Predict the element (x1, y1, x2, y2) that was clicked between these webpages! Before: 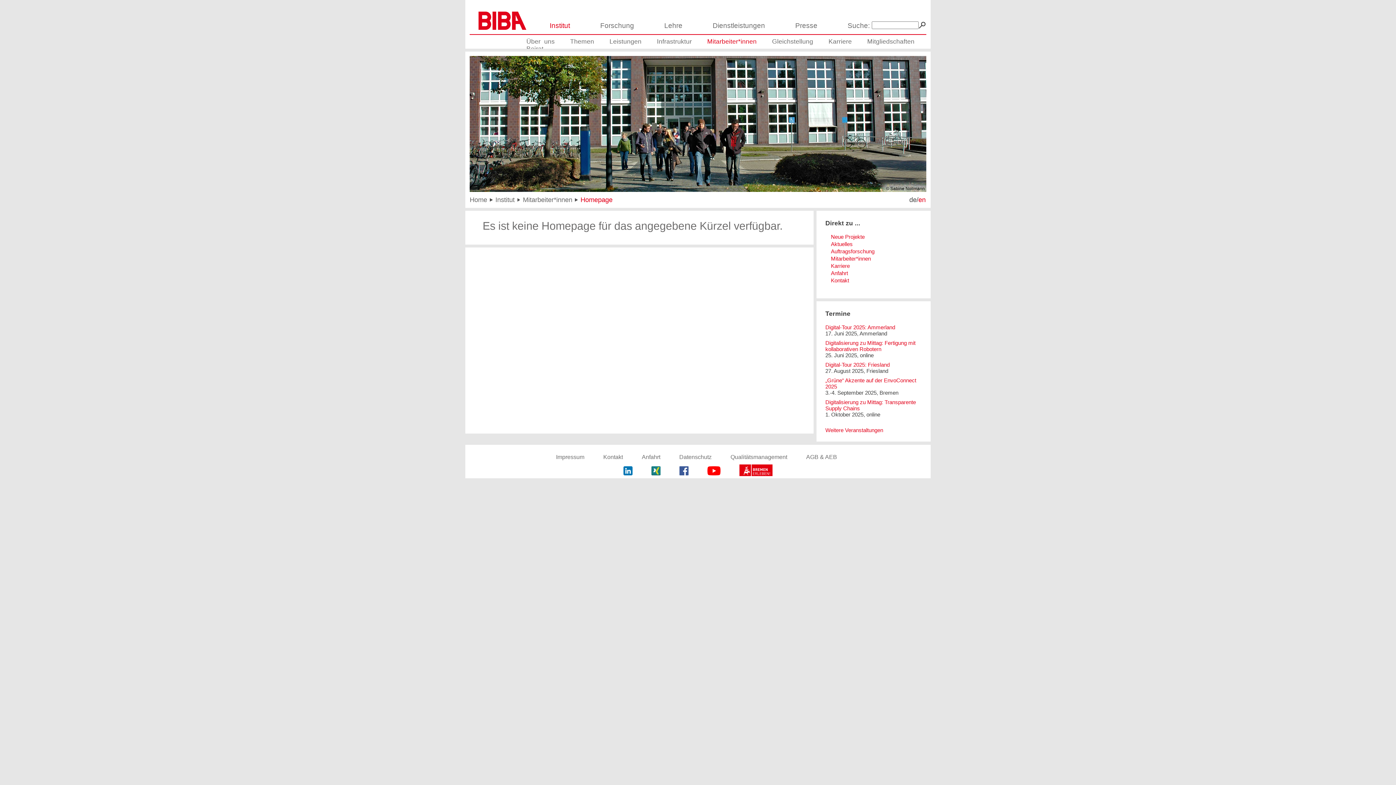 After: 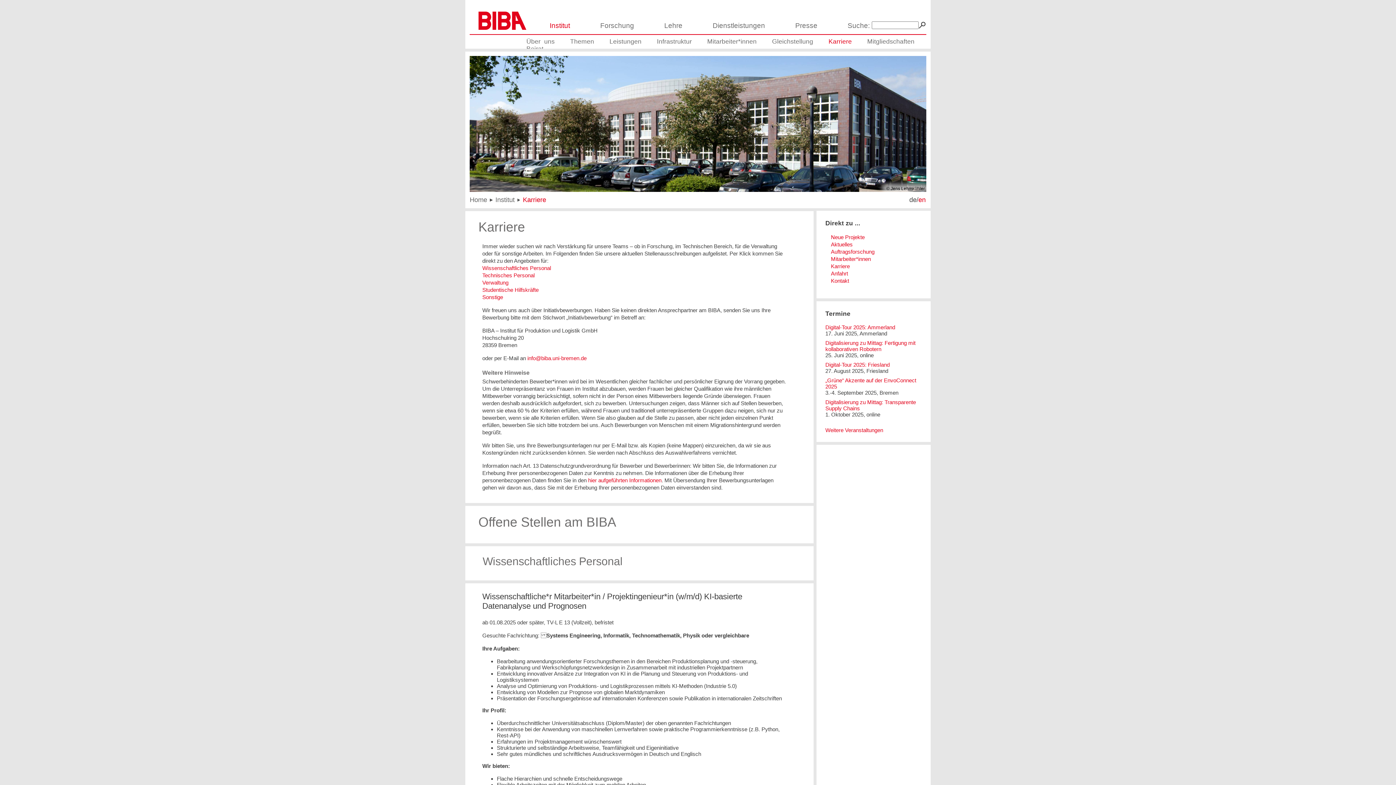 Action: label: Karriere bbox: (831, 262, 850, 269)